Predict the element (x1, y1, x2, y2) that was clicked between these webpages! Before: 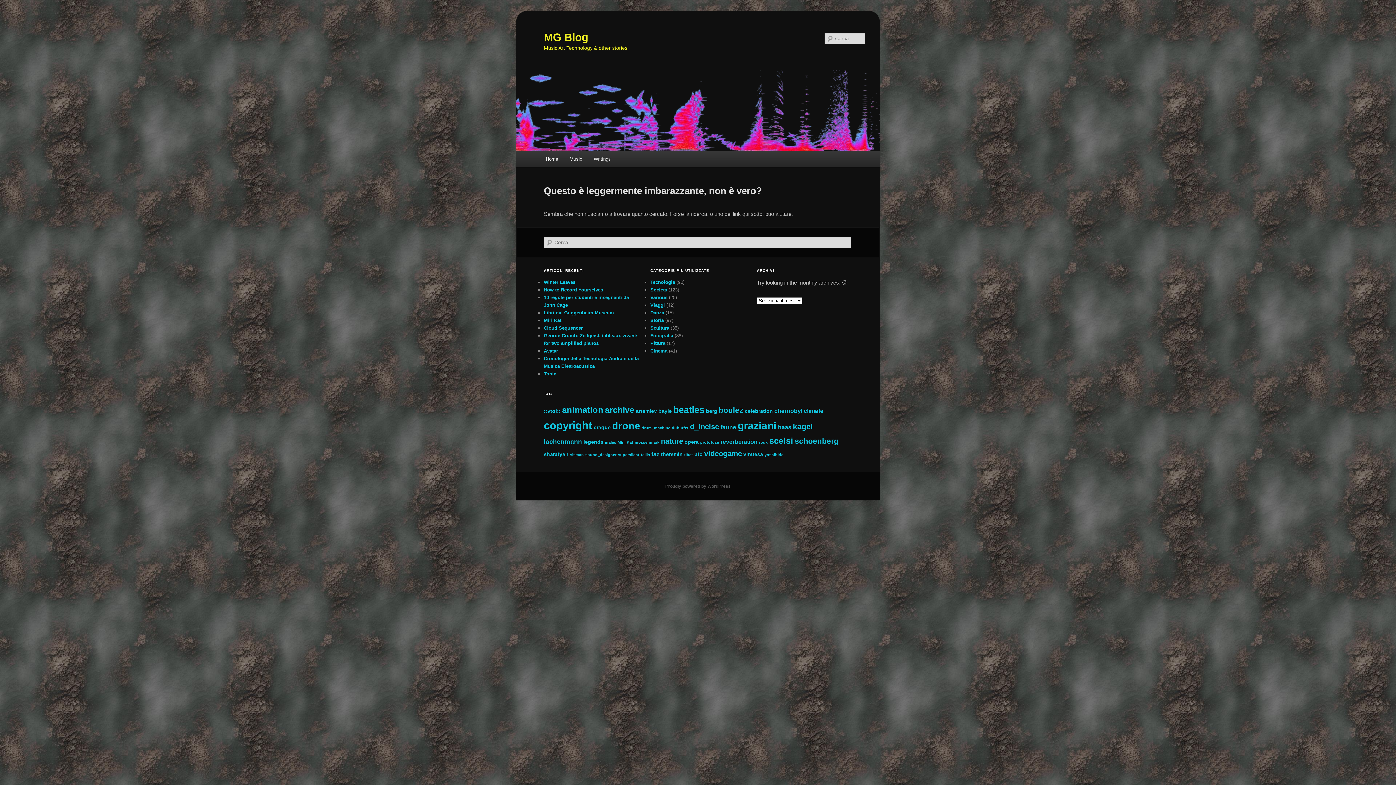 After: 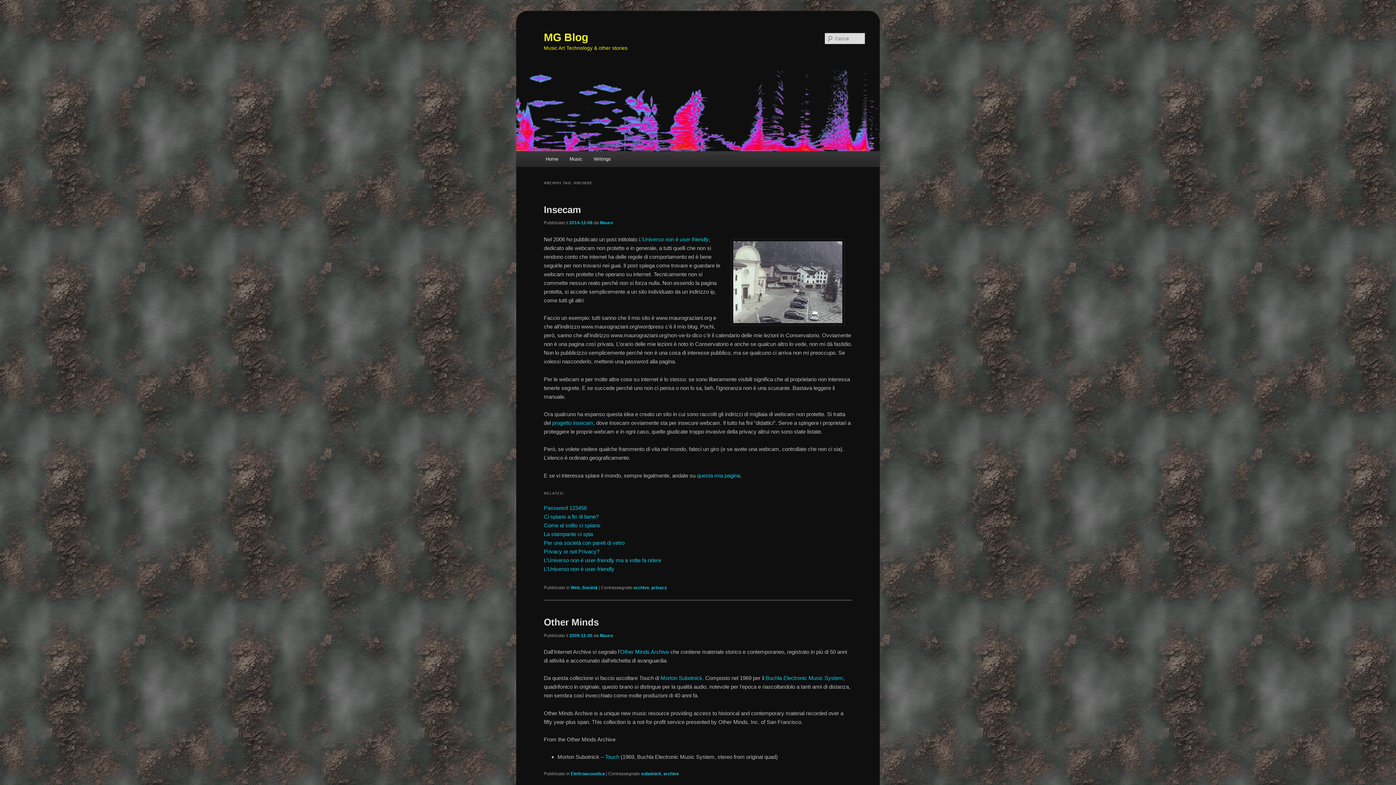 Action: bbox: (605, 405, 634, 414) label: archive (9 elementi)